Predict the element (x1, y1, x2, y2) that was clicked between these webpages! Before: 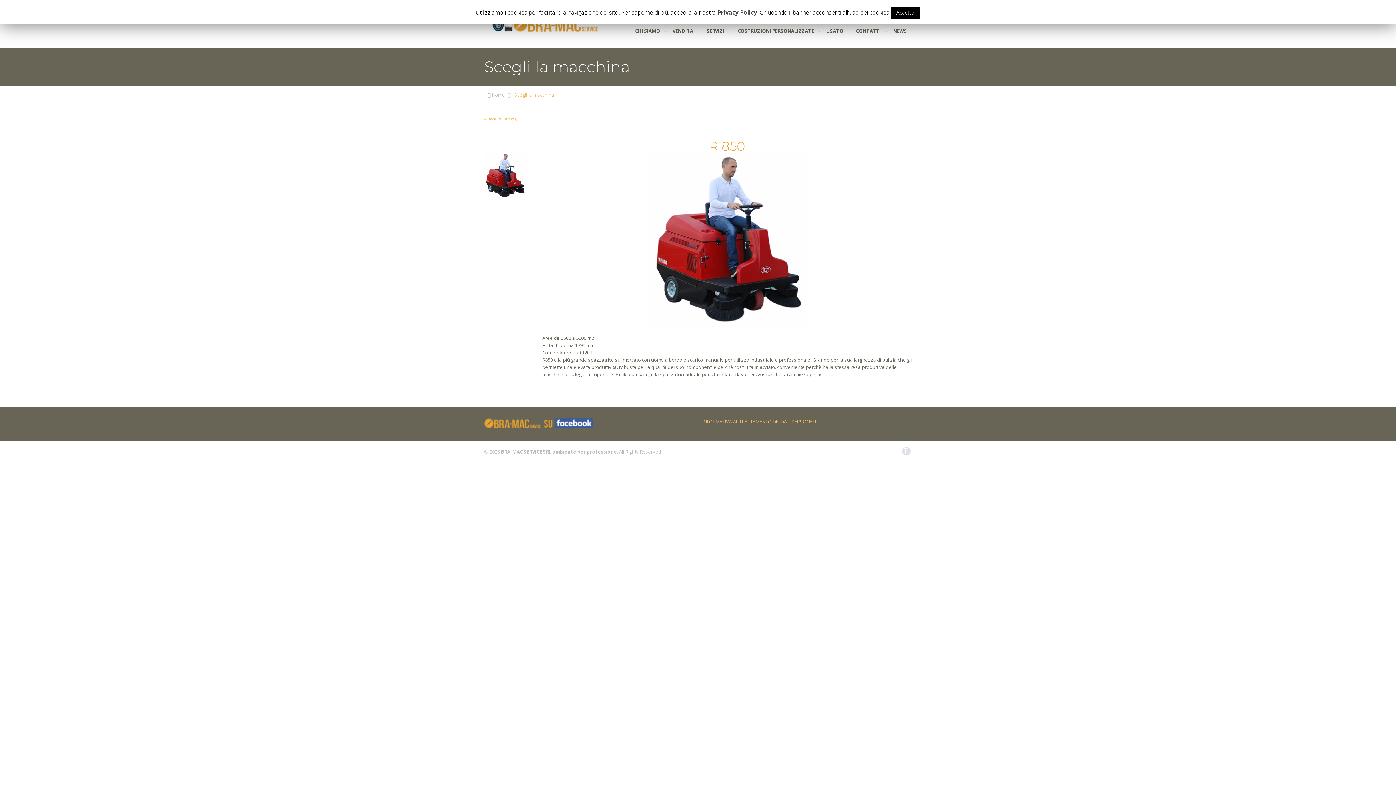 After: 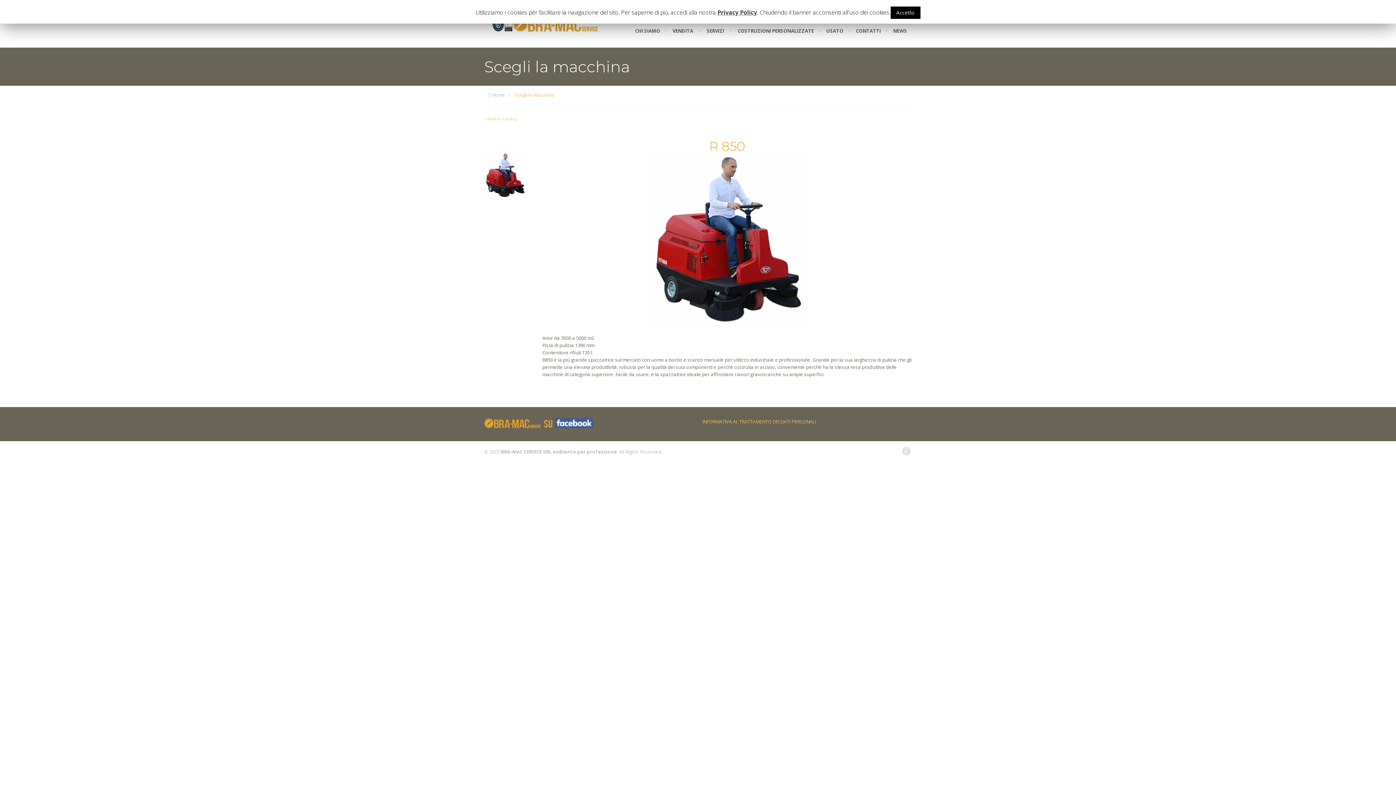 Action: bbox: (484, 423, 593, 430)